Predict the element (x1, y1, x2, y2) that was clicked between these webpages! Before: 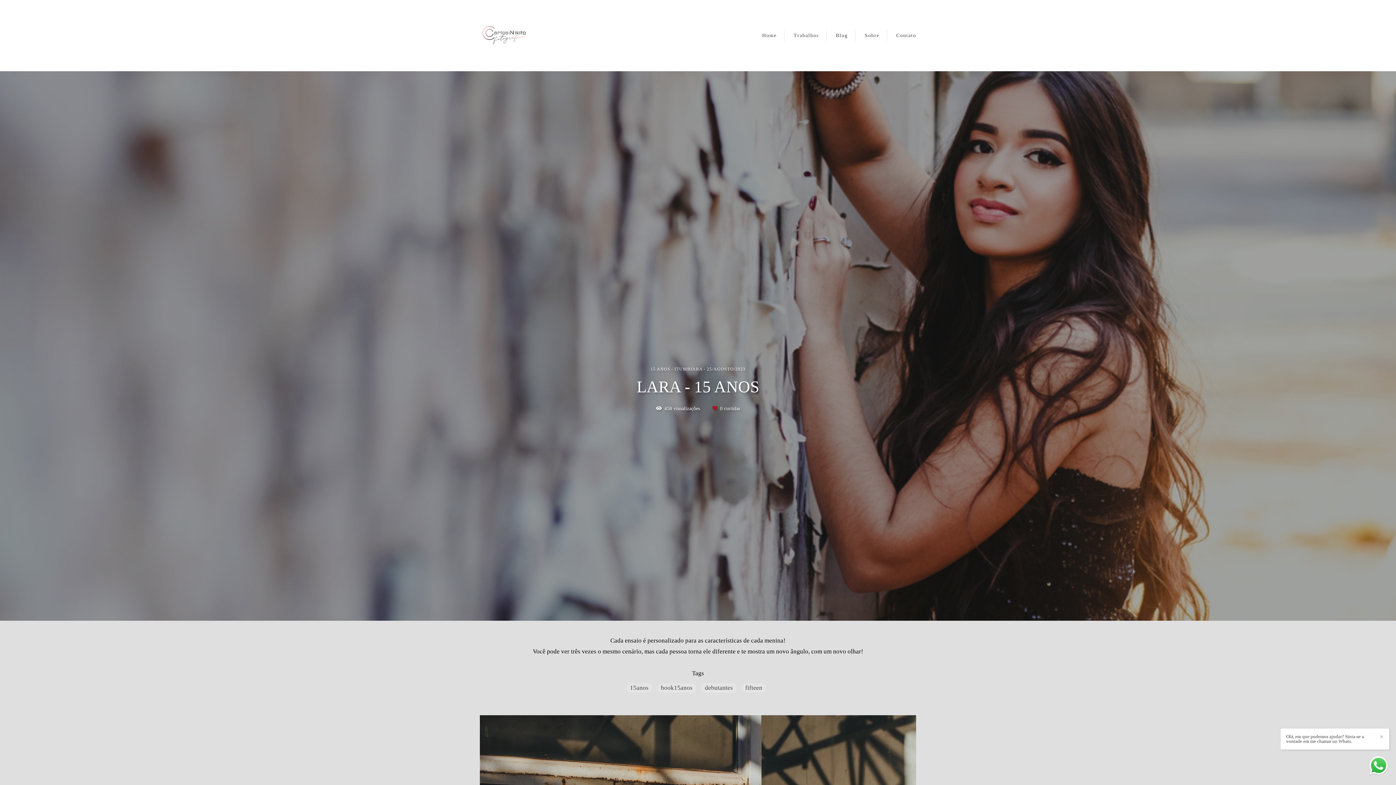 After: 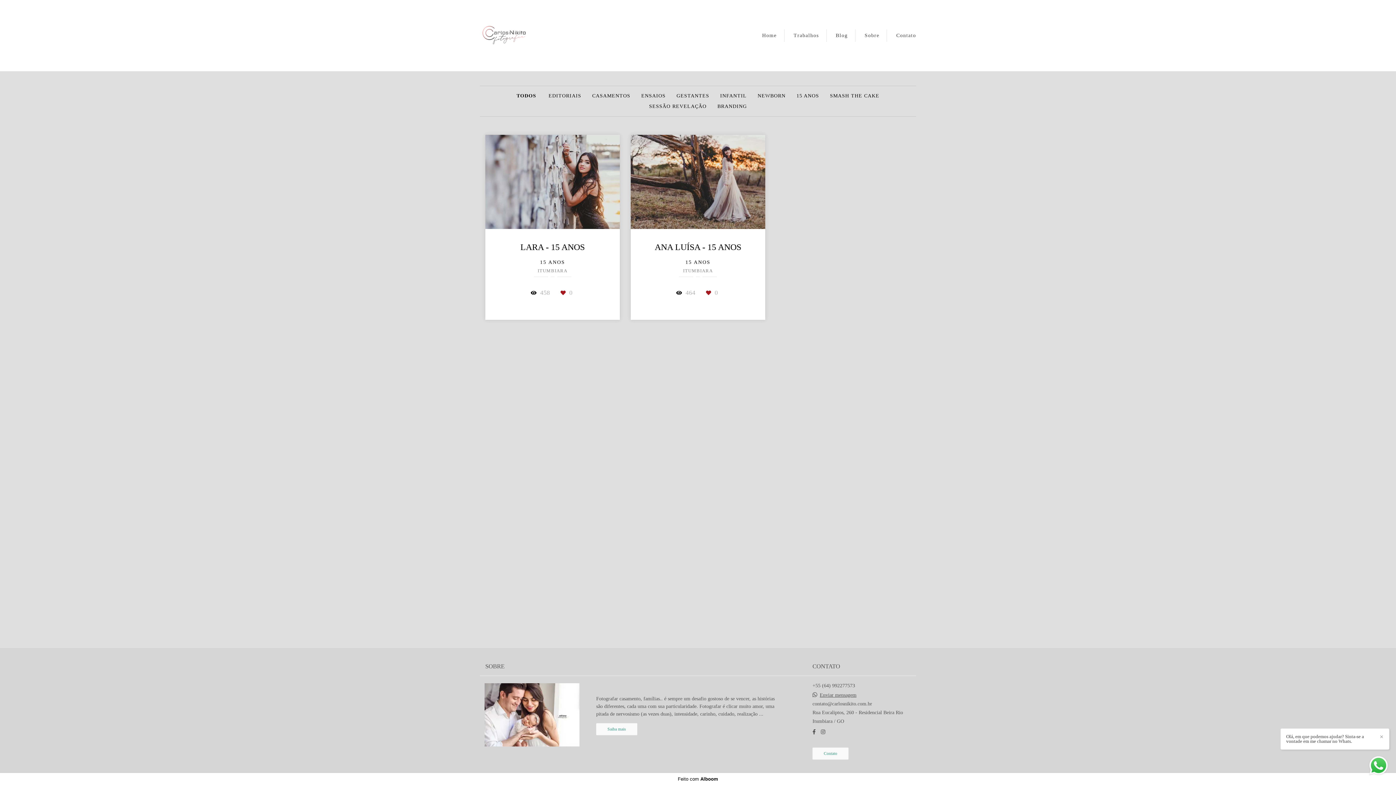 Action: label: fifteen bbox: (741, 683, 766, 693)